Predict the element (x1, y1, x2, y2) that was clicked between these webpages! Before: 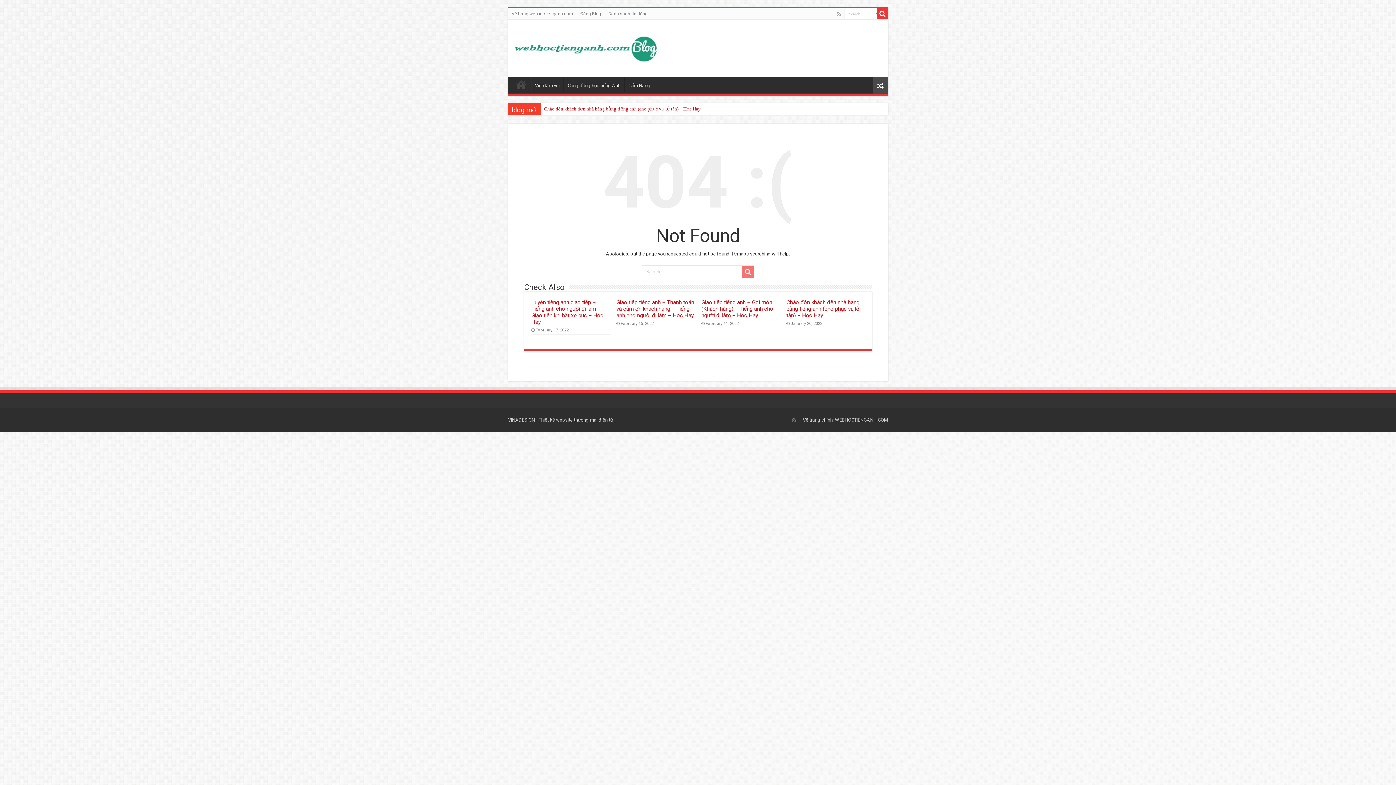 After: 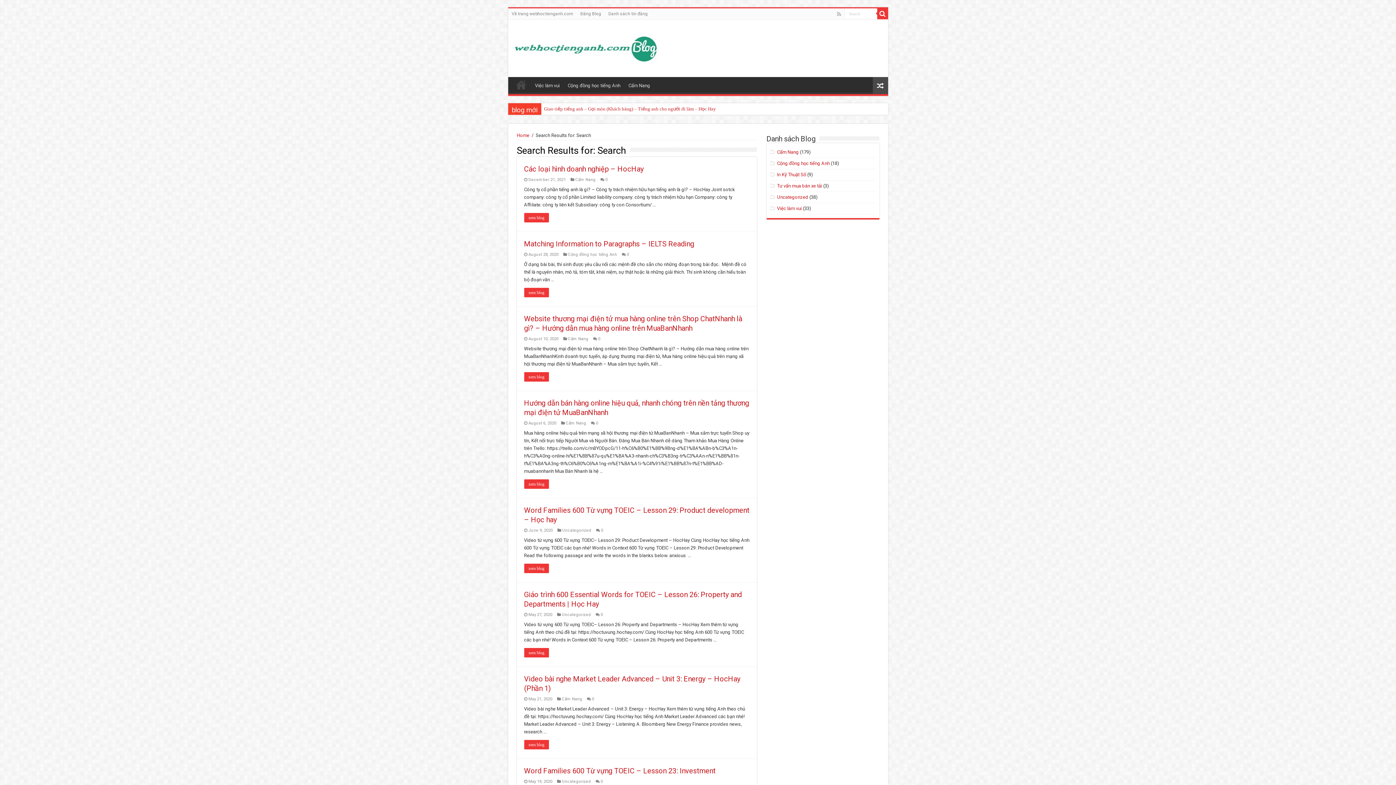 Action: bbox: (741, 265, 754, 278)